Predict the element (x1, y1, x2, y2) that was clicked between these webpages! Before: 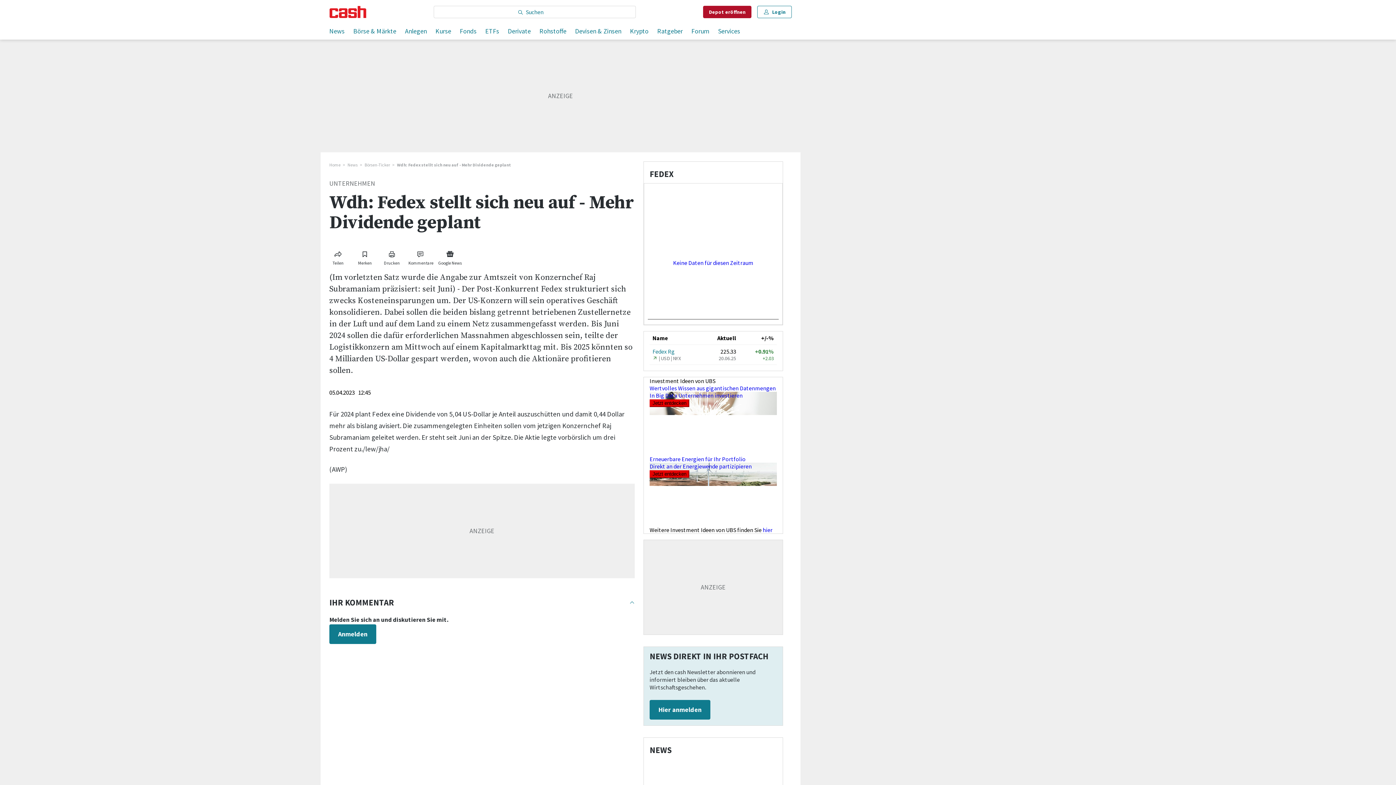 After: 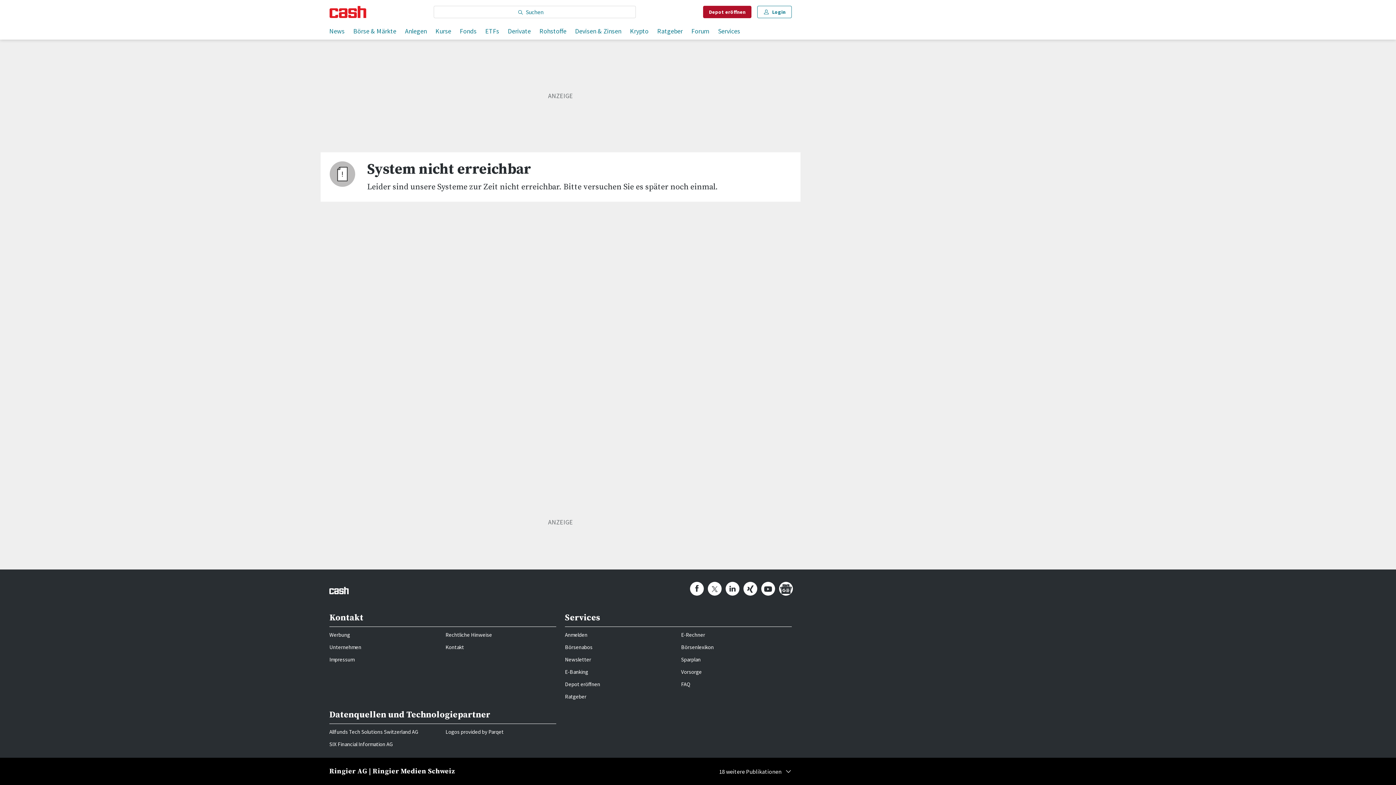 Action: bbox: (649, 399, 689, 407) label: Jetzt entdecken